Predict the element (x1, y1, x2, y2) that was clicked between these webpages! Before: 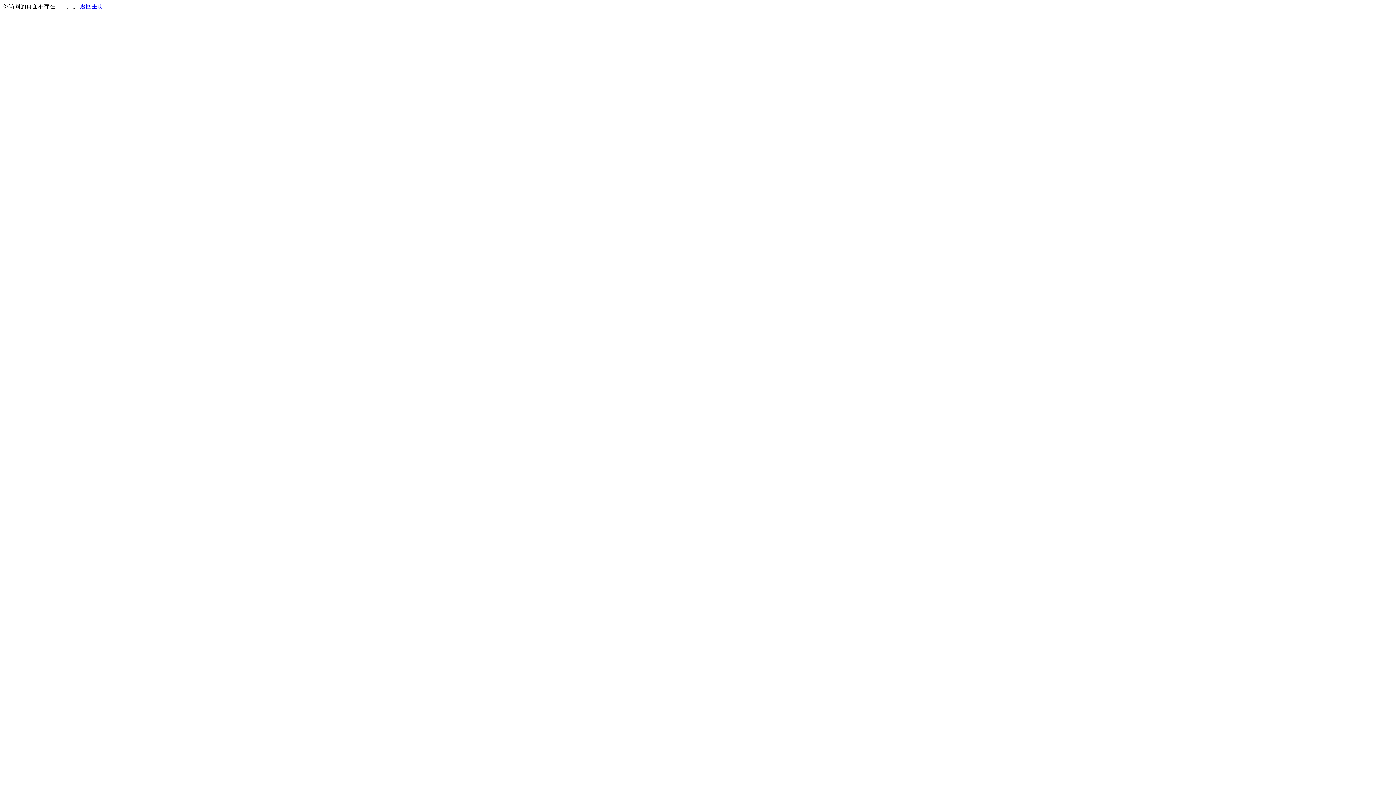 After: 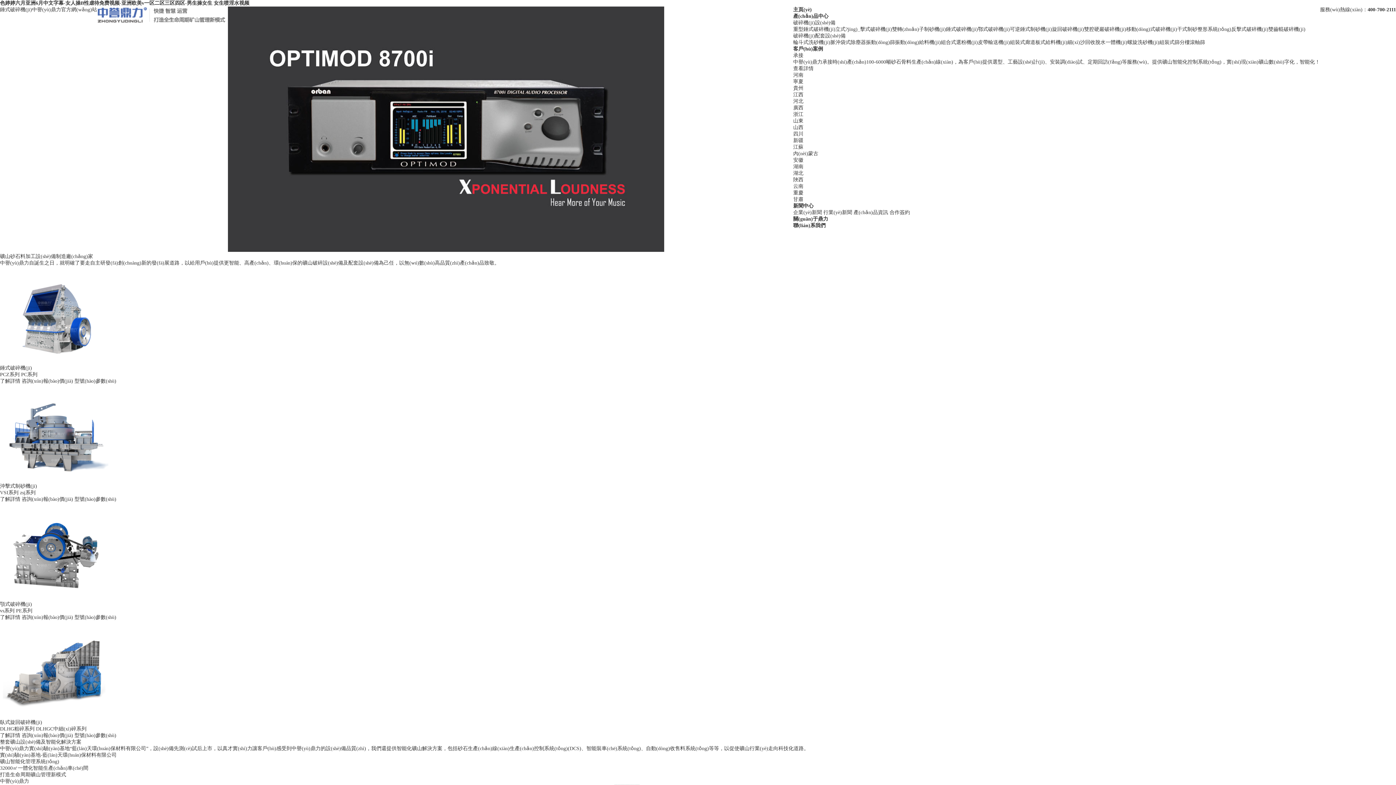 Action: label: 返回主页 bbox: (80, 3, 103, 9)